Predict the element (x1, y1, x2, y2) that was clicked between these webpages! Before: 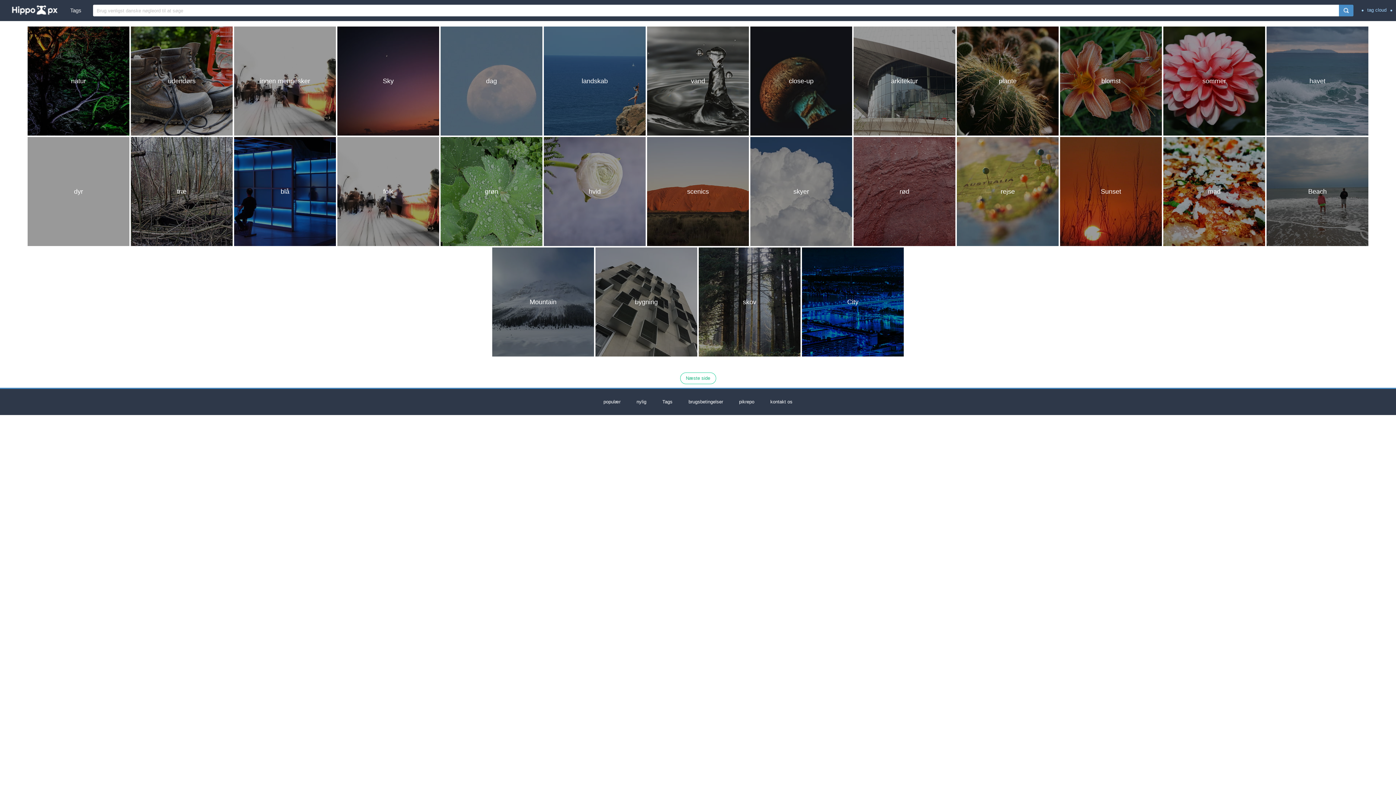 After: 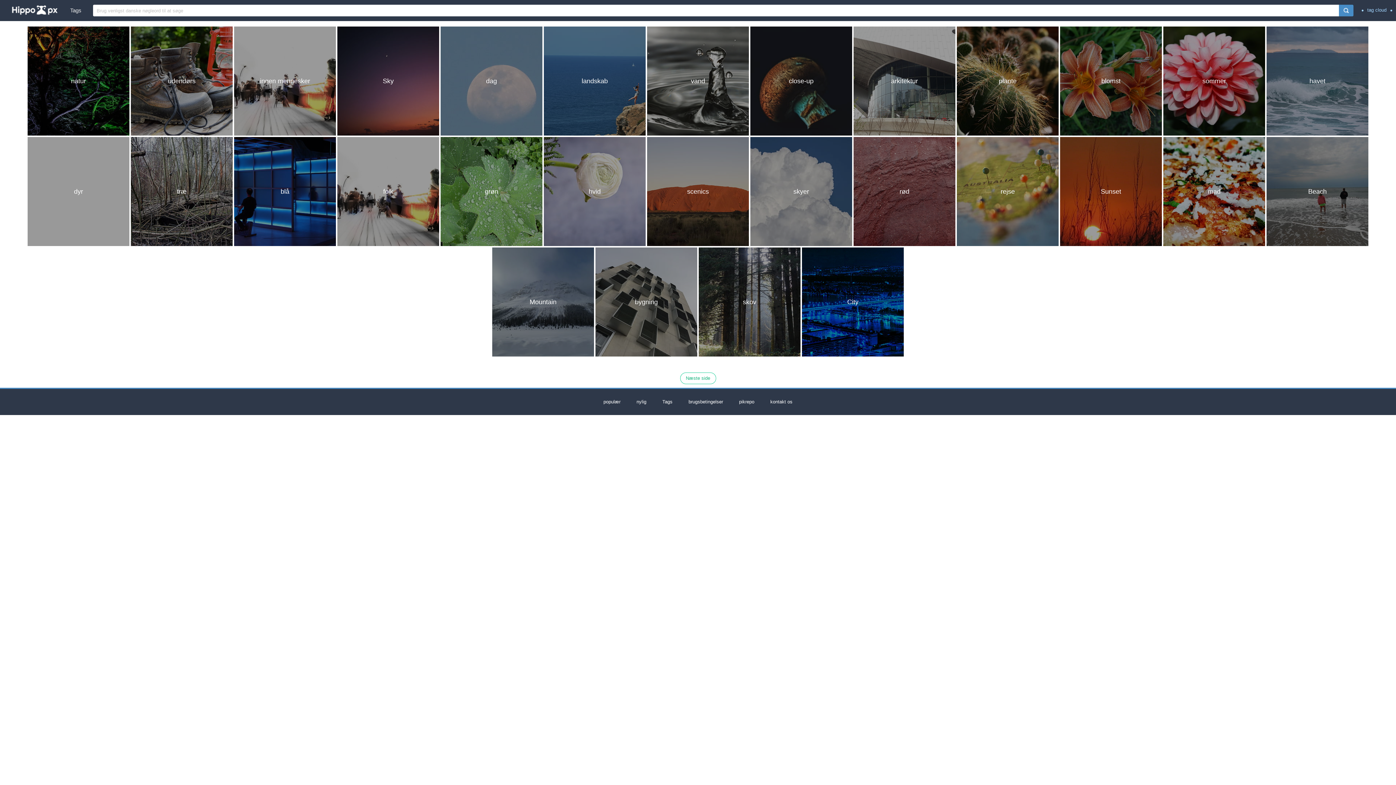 Action: label: Tags bbox: (64, 0, 87, 21)